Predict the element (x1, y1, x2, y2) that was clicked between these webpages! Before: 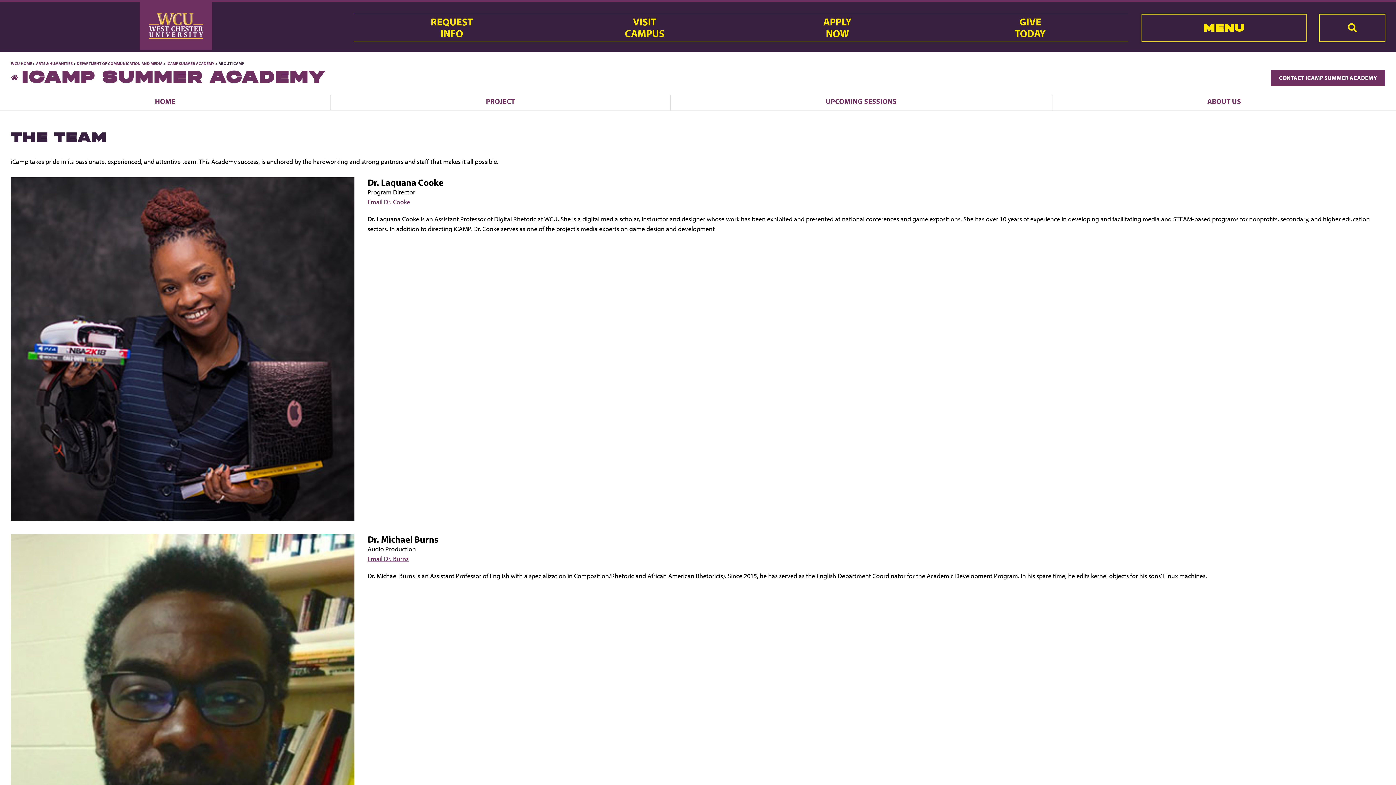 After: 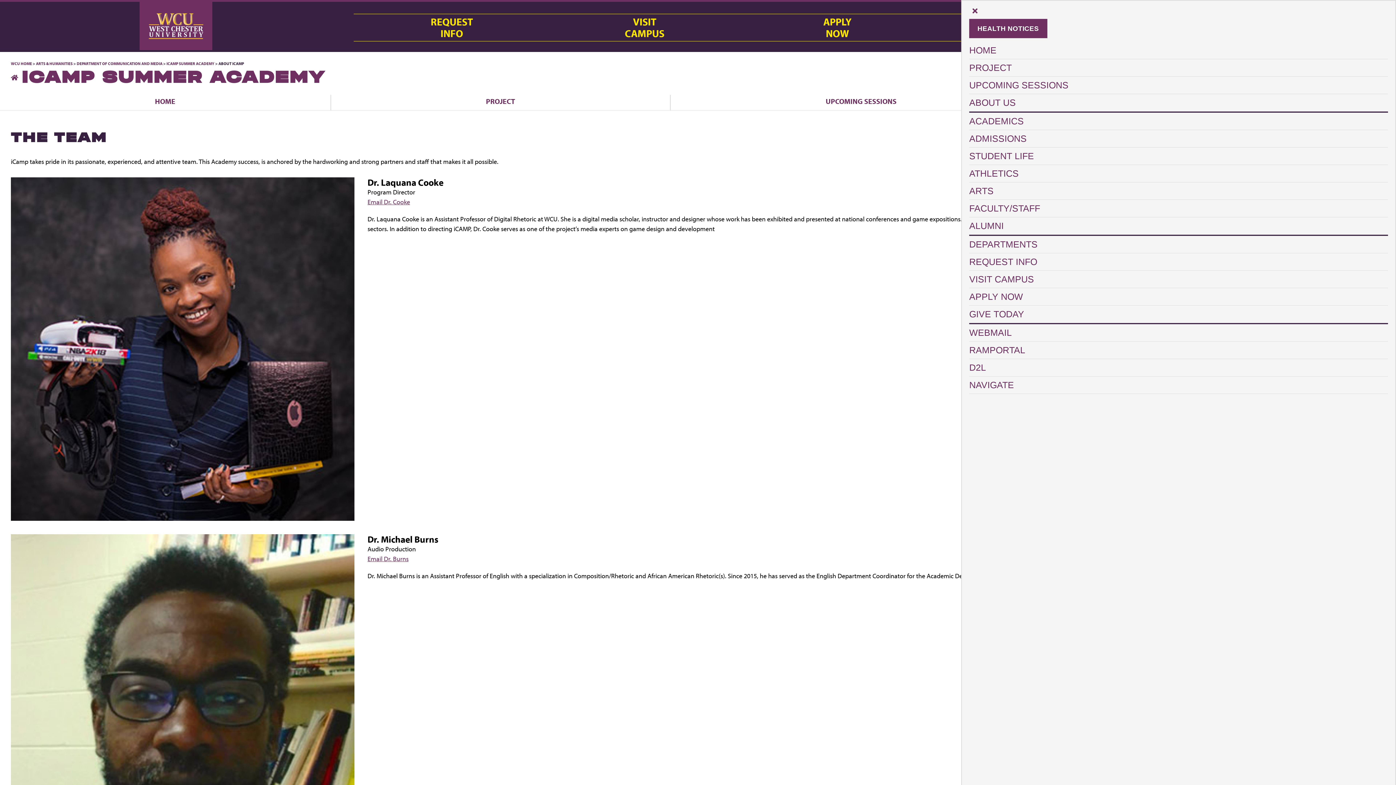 Action: bbox: (1141, 14, 1306, 41) label: MENU